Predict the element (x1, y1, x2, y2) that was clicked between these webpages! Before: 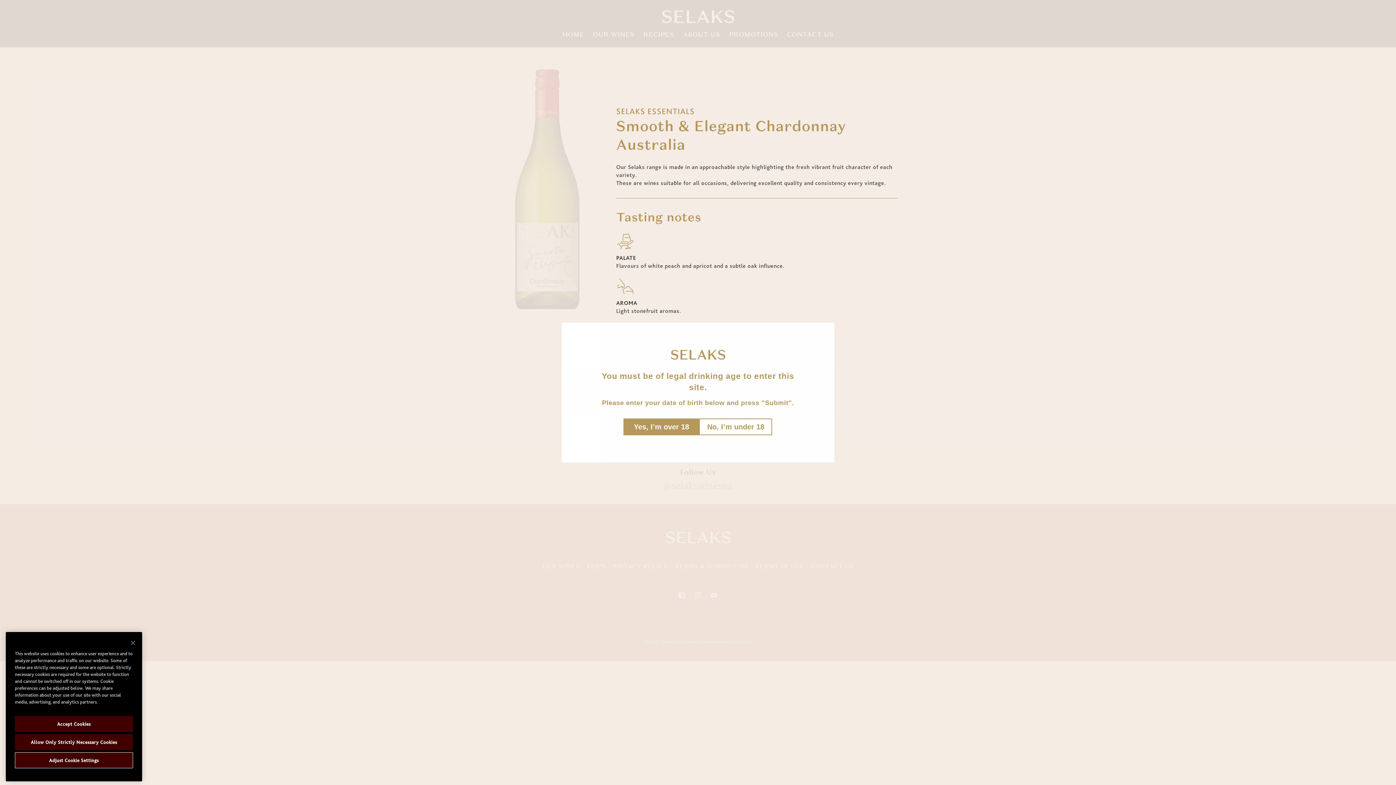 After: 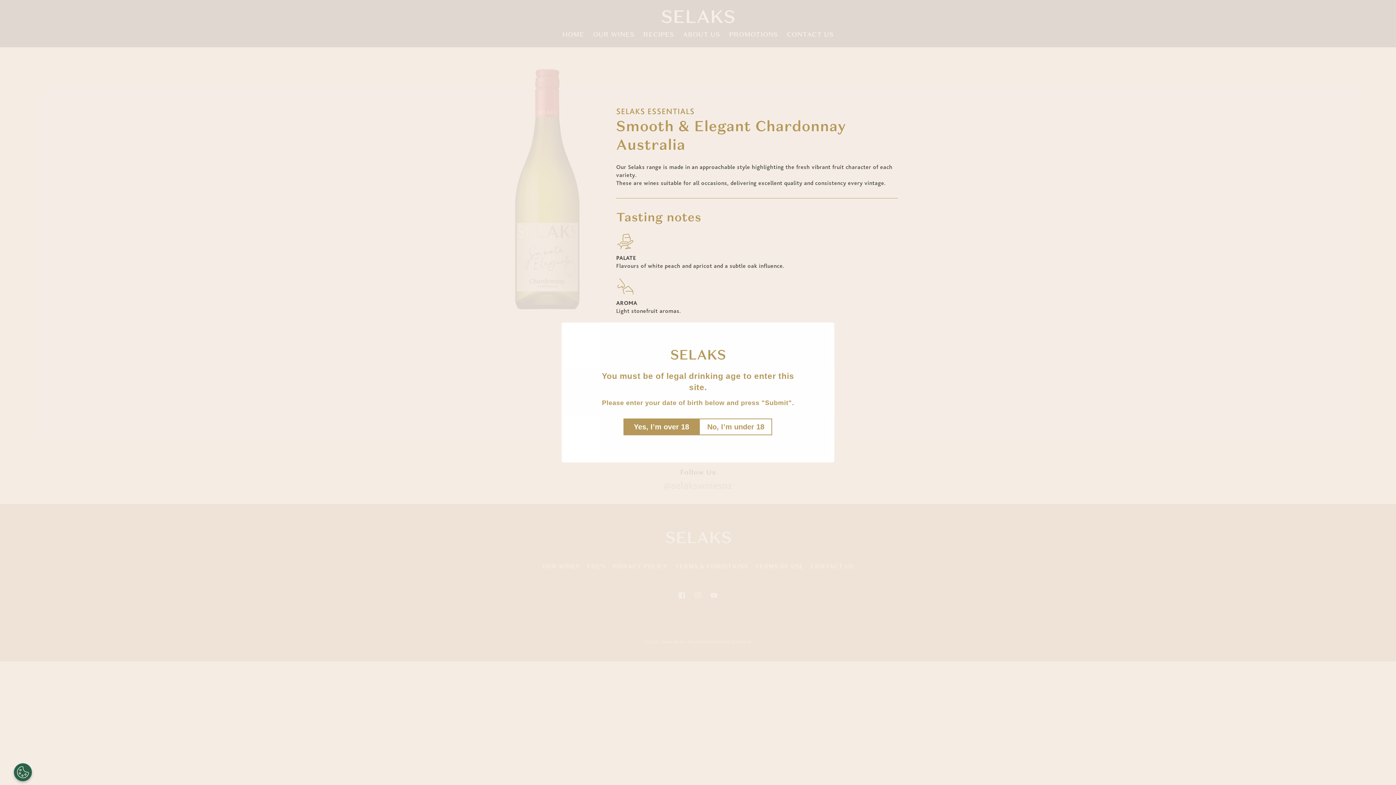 Action: label: Accept Cookies bbox: (14, 727, 133, 743)